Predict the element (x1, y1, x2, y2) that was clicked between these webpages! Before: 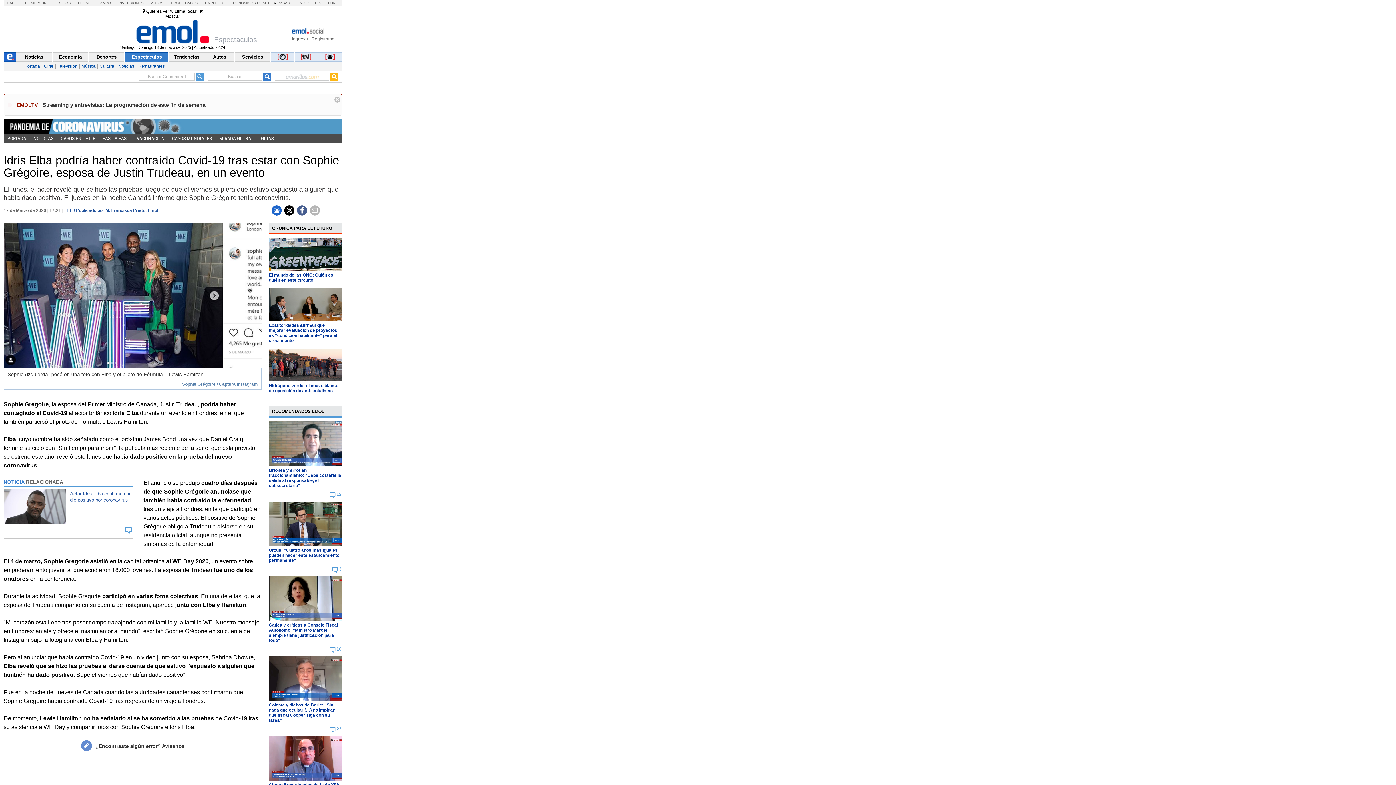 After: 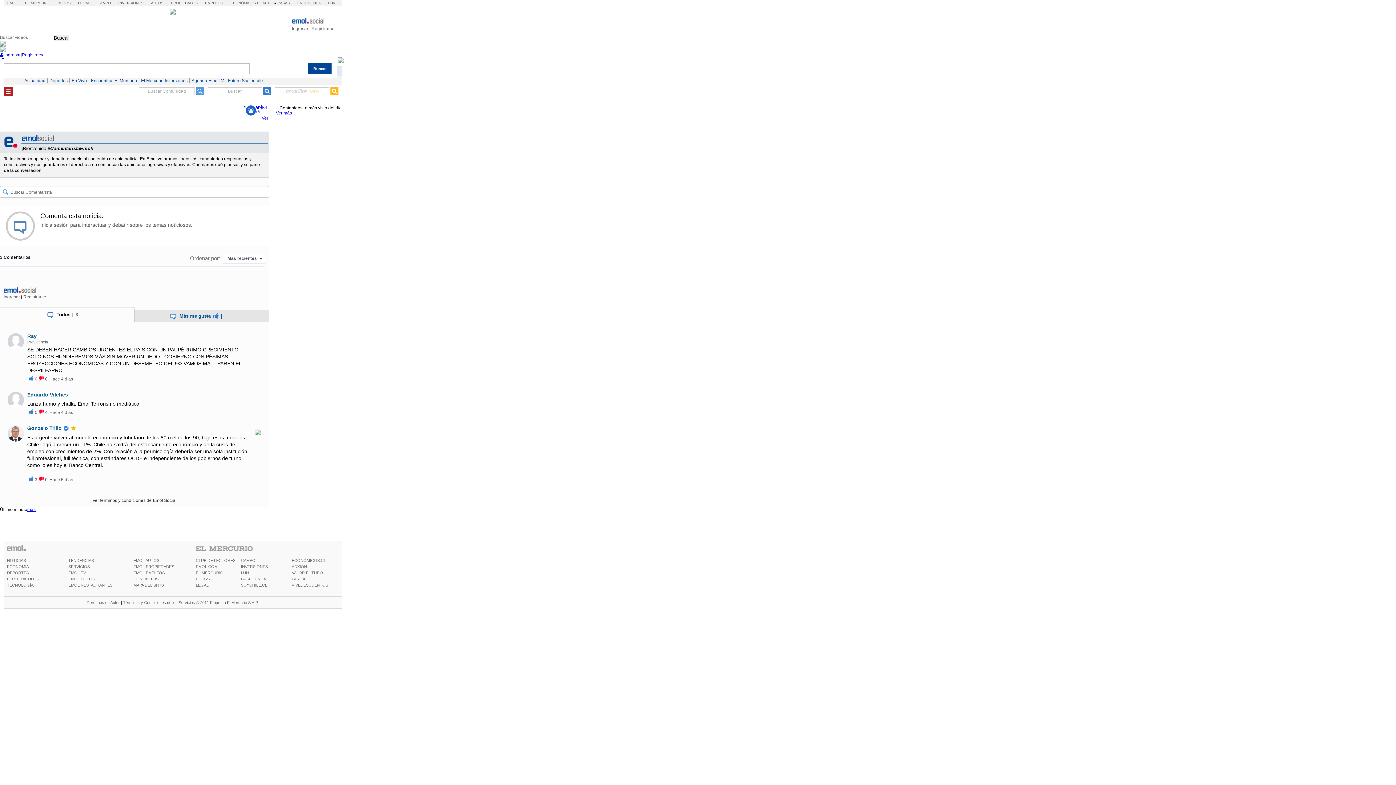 Action: bbox: (268, 542, 341, 547)